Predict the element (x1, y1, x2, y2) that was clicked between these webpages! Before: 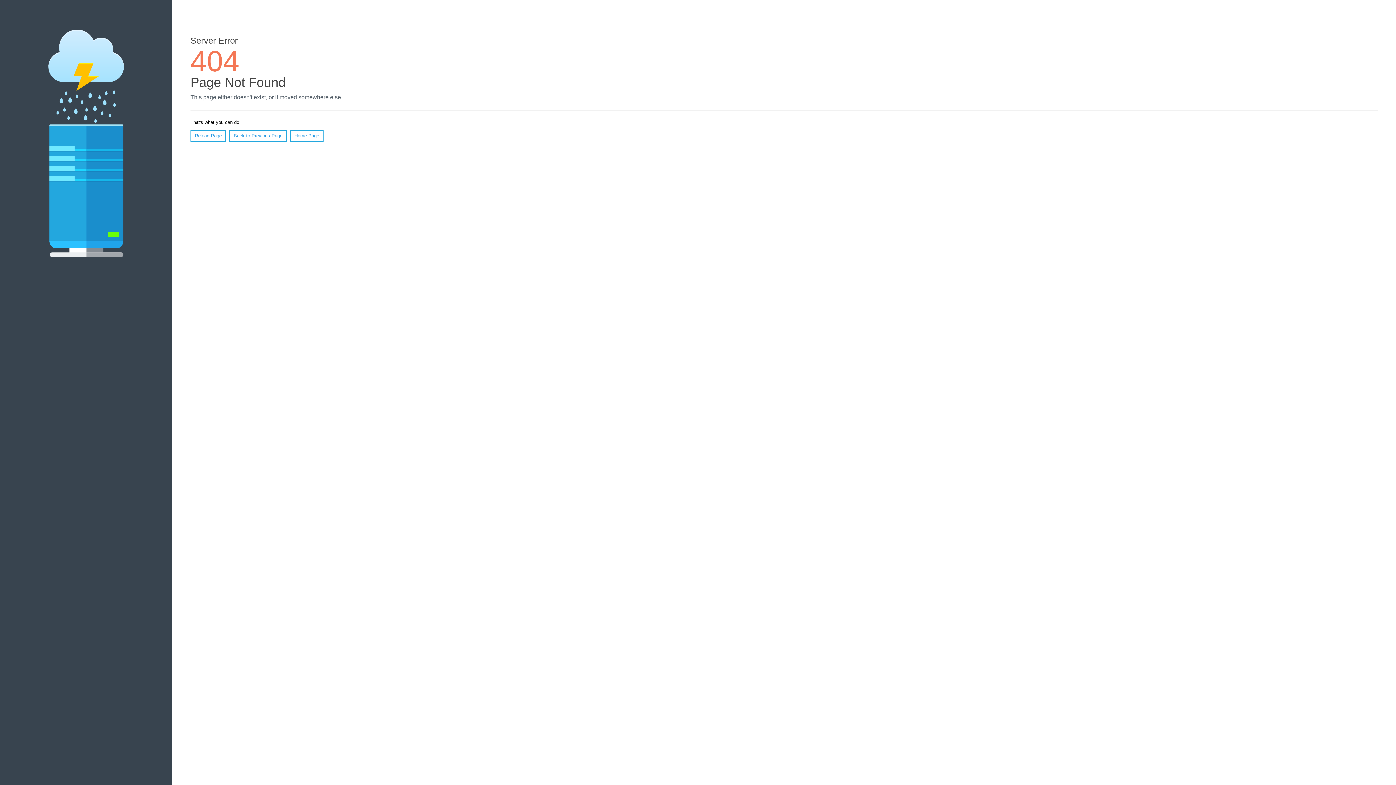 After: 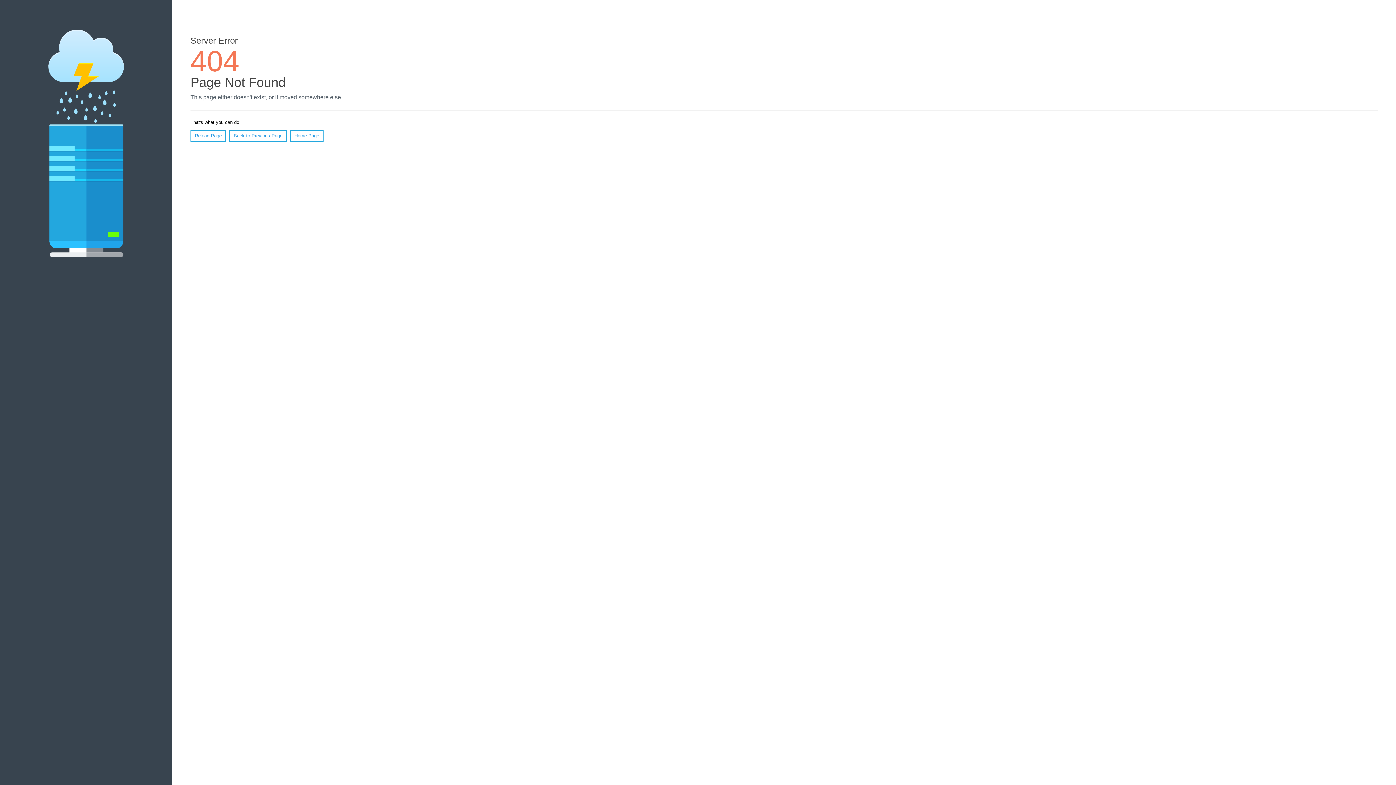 Action: bbox: (190, 130, 226, 141) label: Reload Page